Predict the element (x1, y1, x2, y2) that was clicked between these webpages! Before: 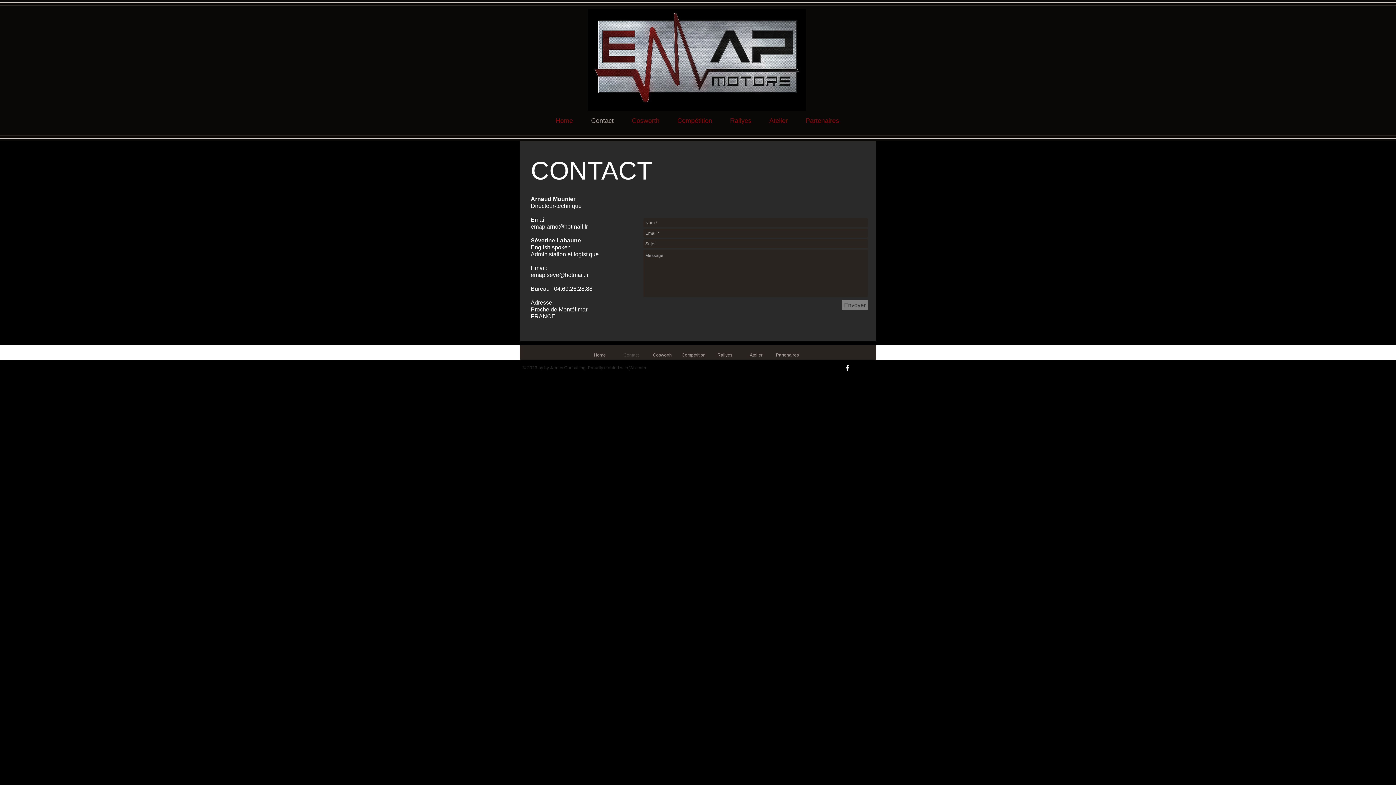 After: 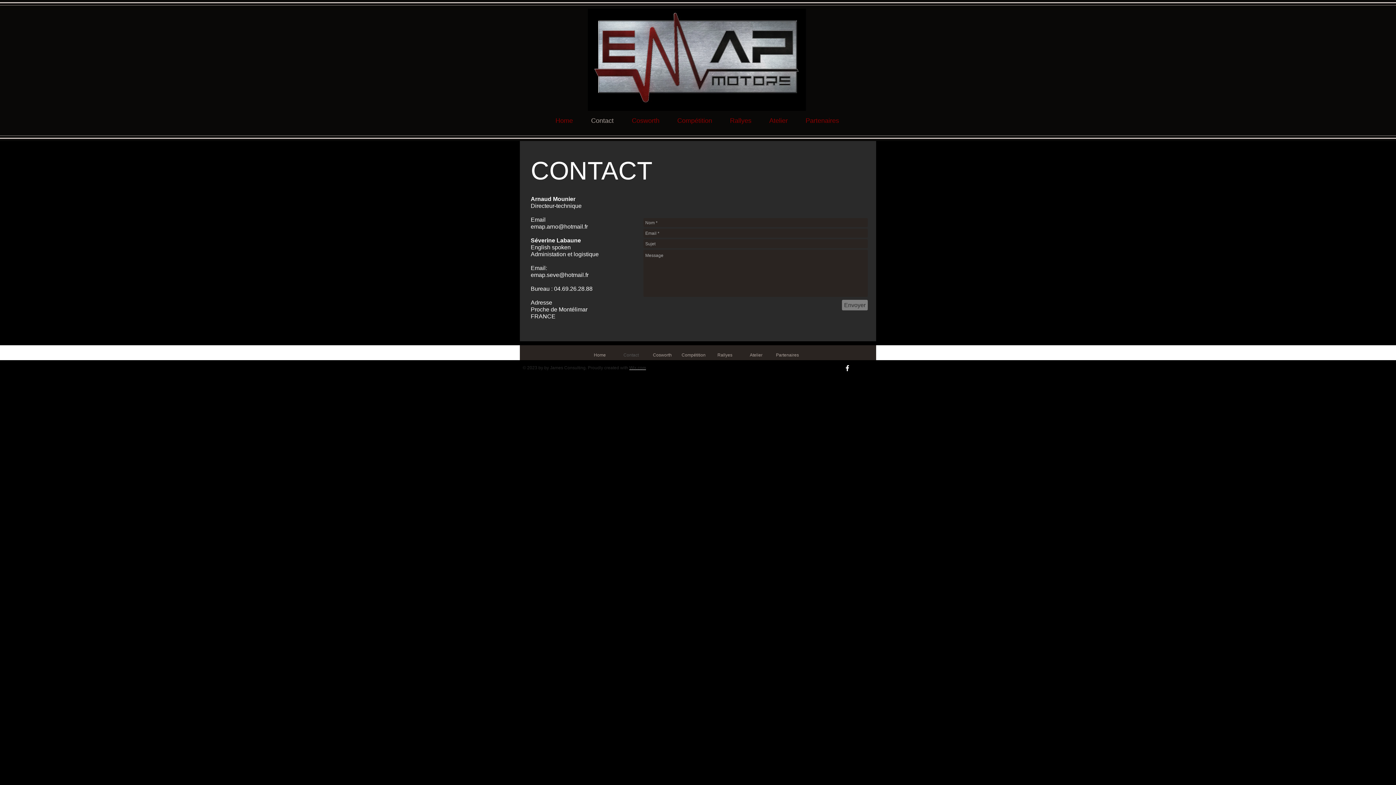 Action: bbox: (530, 272, 588, 278) label: emap.seve@hotmail.fr